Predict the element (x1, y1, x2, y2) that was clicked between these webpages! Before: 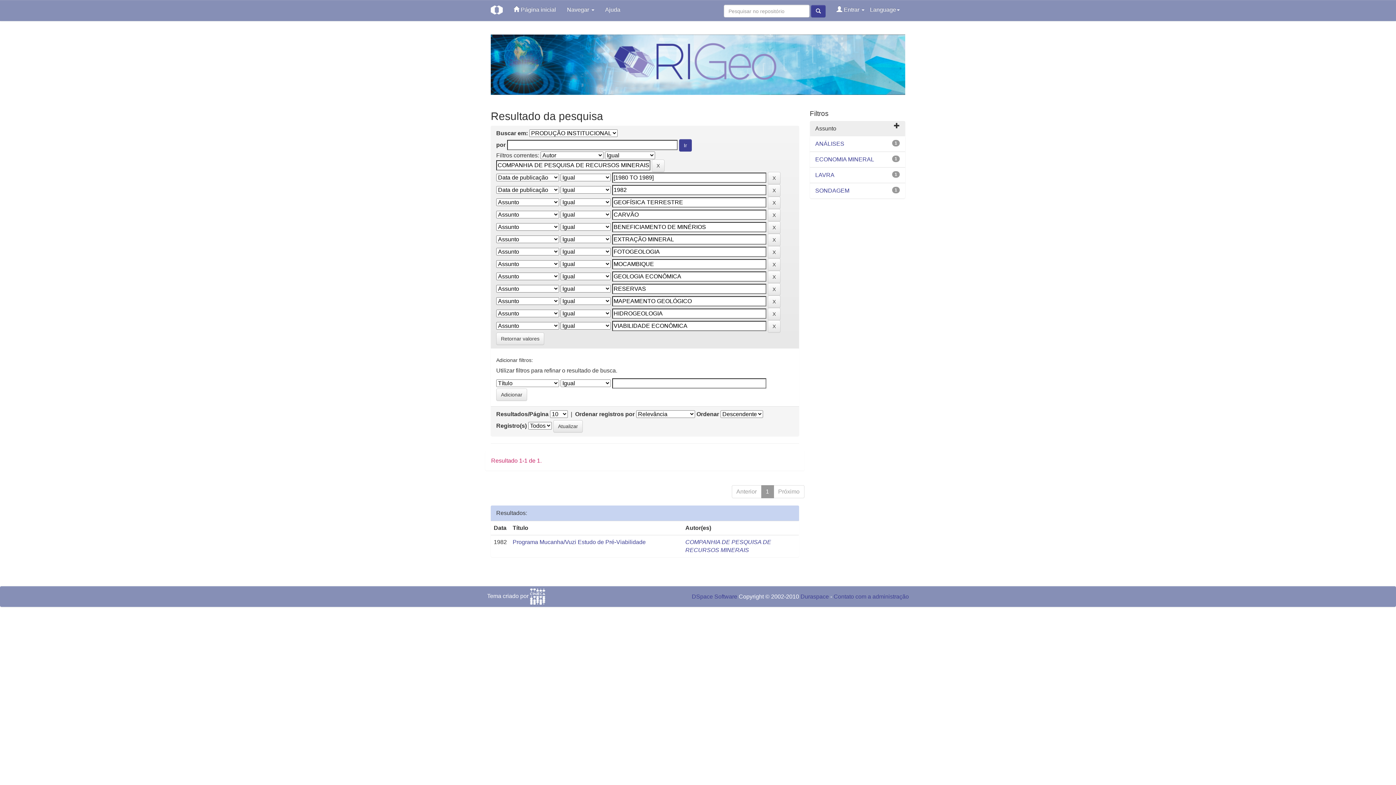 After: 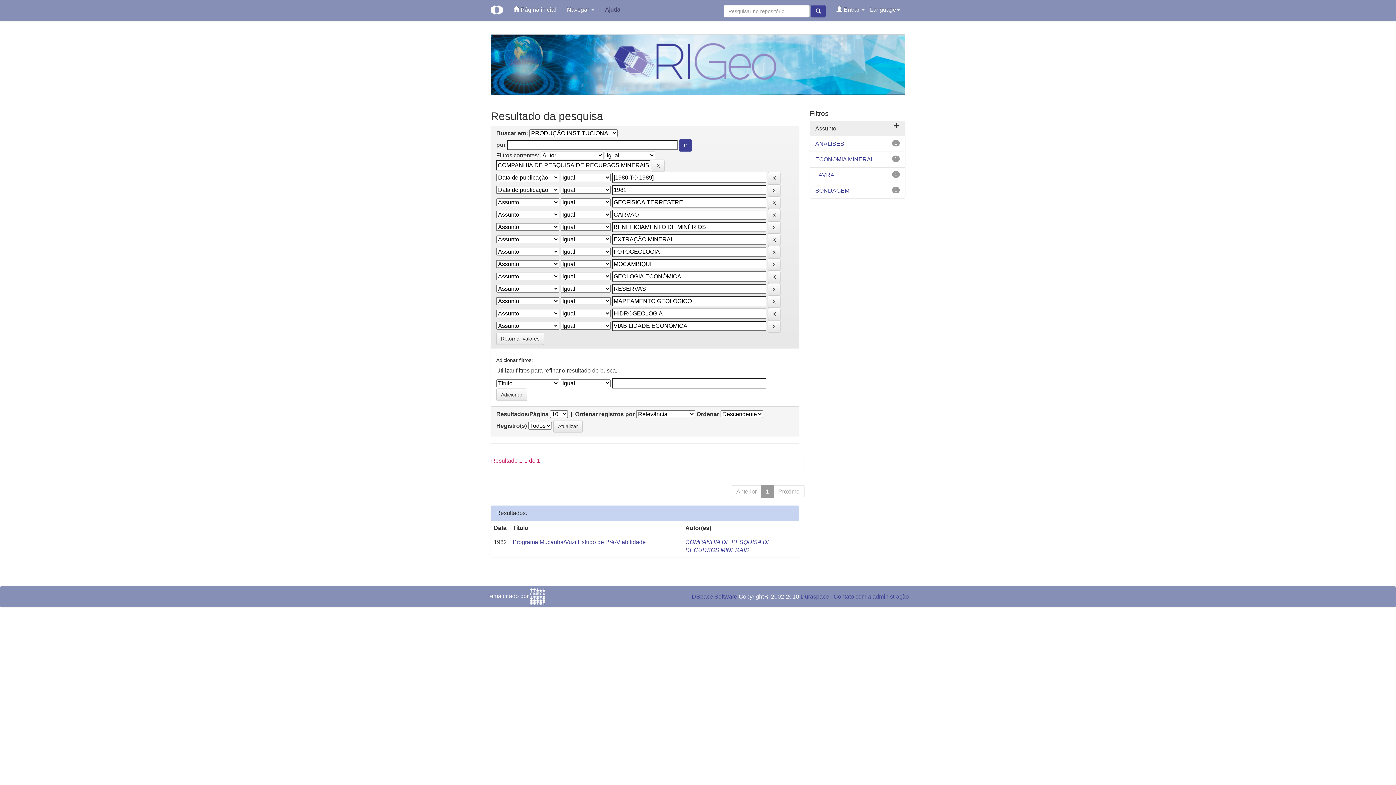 Action: label: Ajuda bbox: (599, 0, 626, 20)